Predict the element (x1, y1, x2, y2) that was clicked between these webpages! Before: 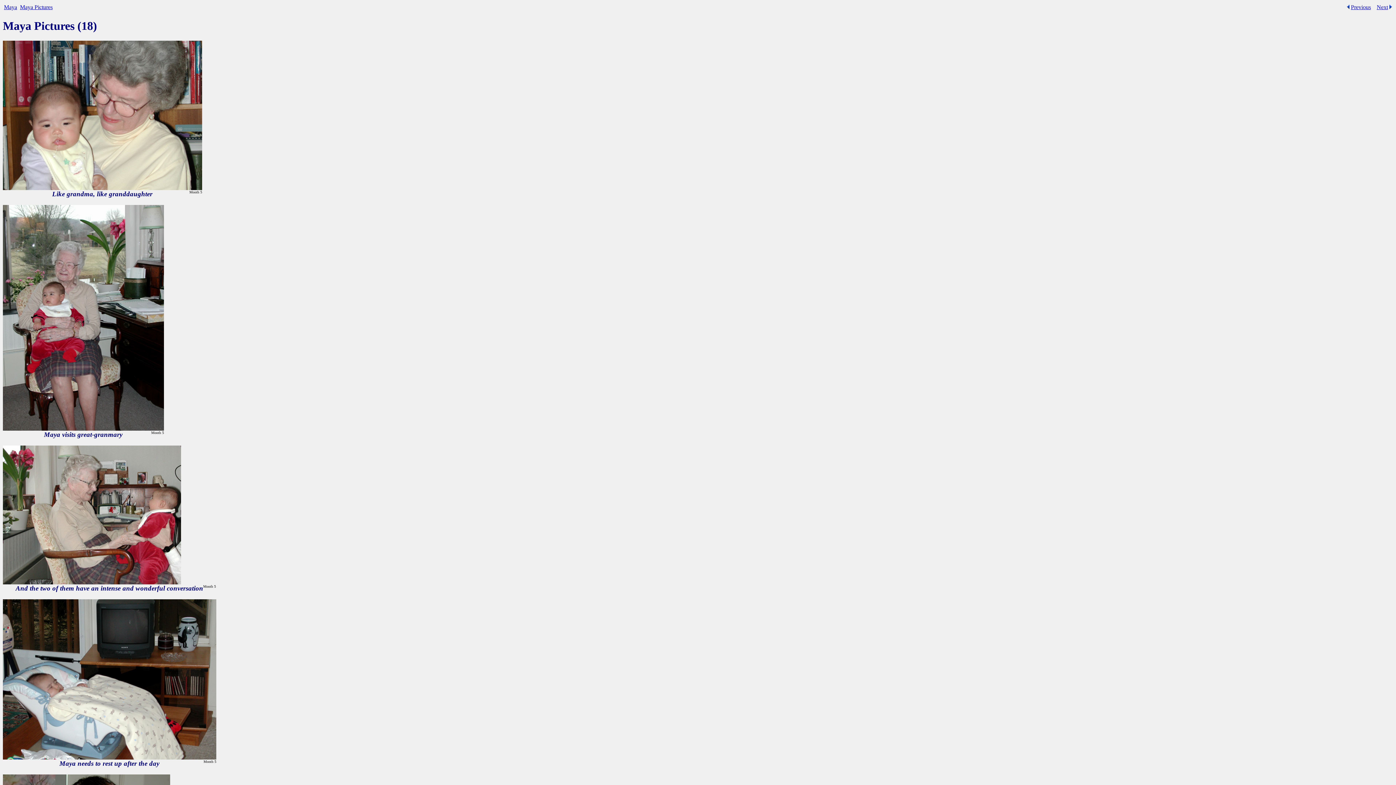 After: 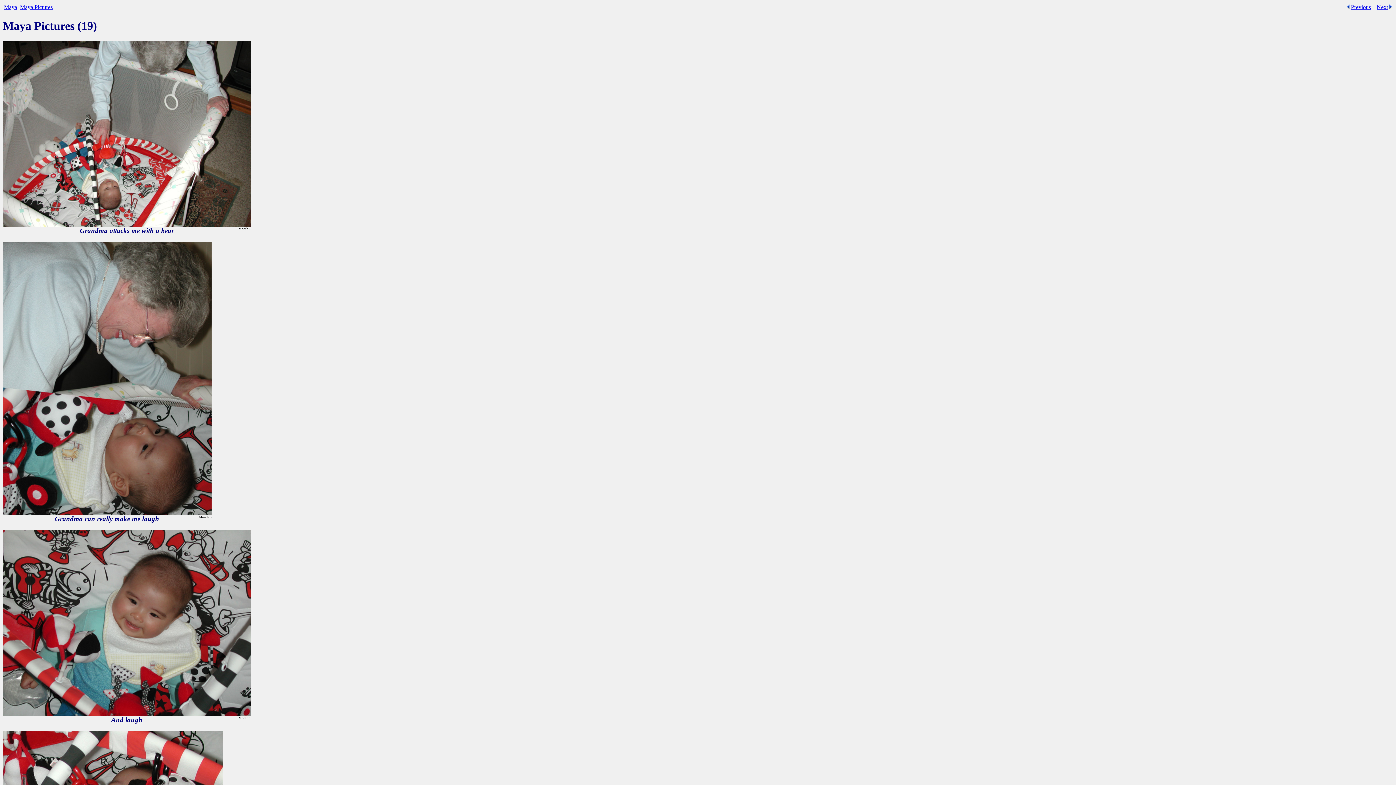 Action: label: Next bbox: (1377, 4, 1388, 10)